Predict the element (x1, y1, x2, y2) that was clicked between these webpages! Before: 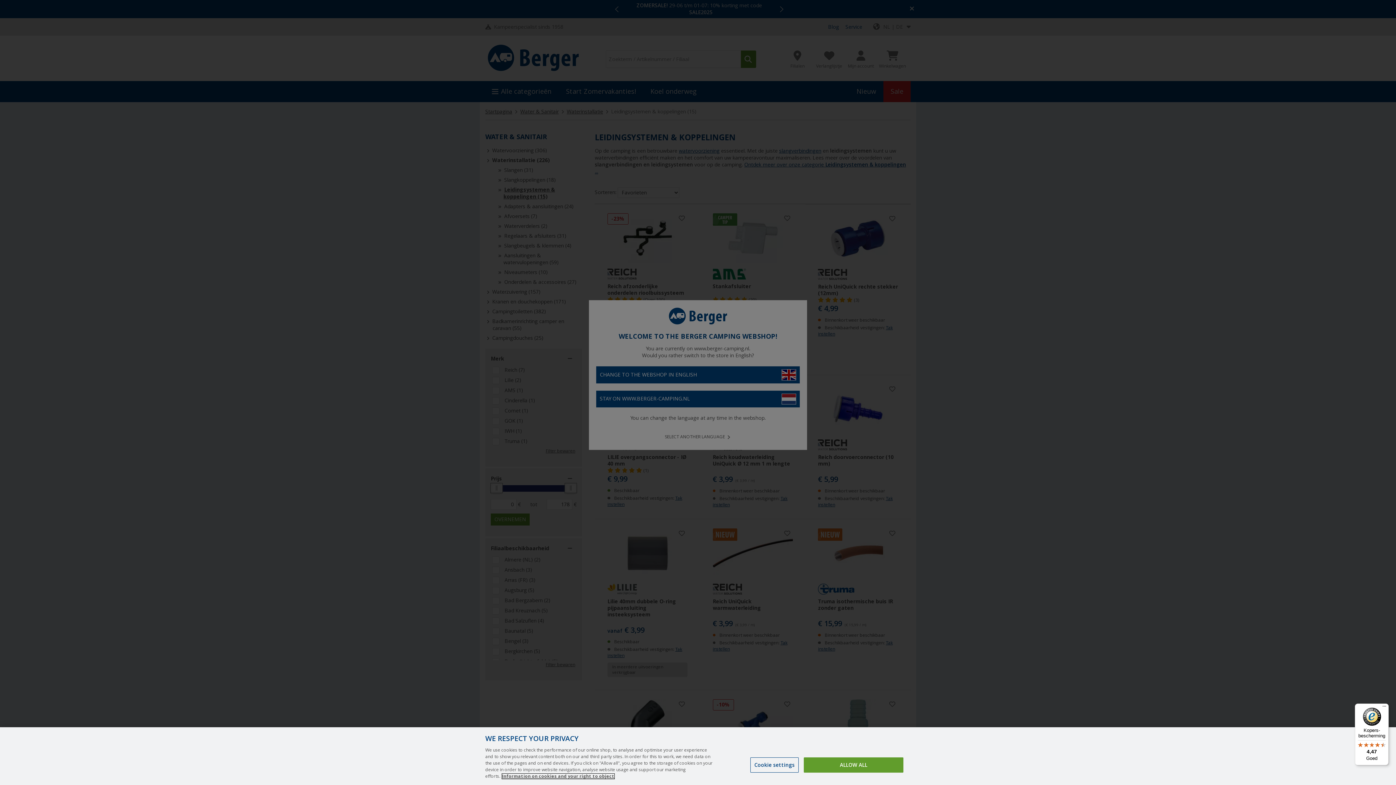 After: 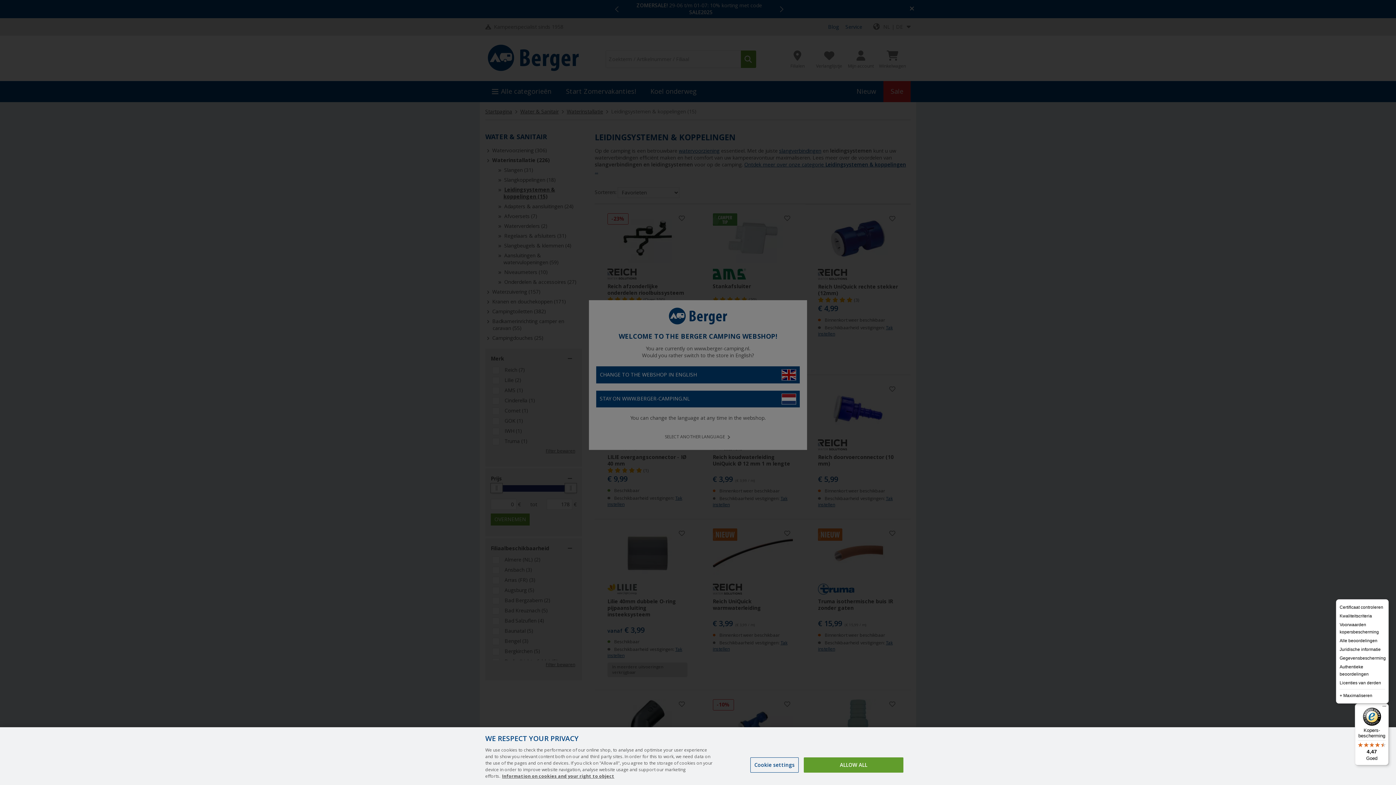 Action: bbox: (1380, 704, 1389, 712) label: Menu